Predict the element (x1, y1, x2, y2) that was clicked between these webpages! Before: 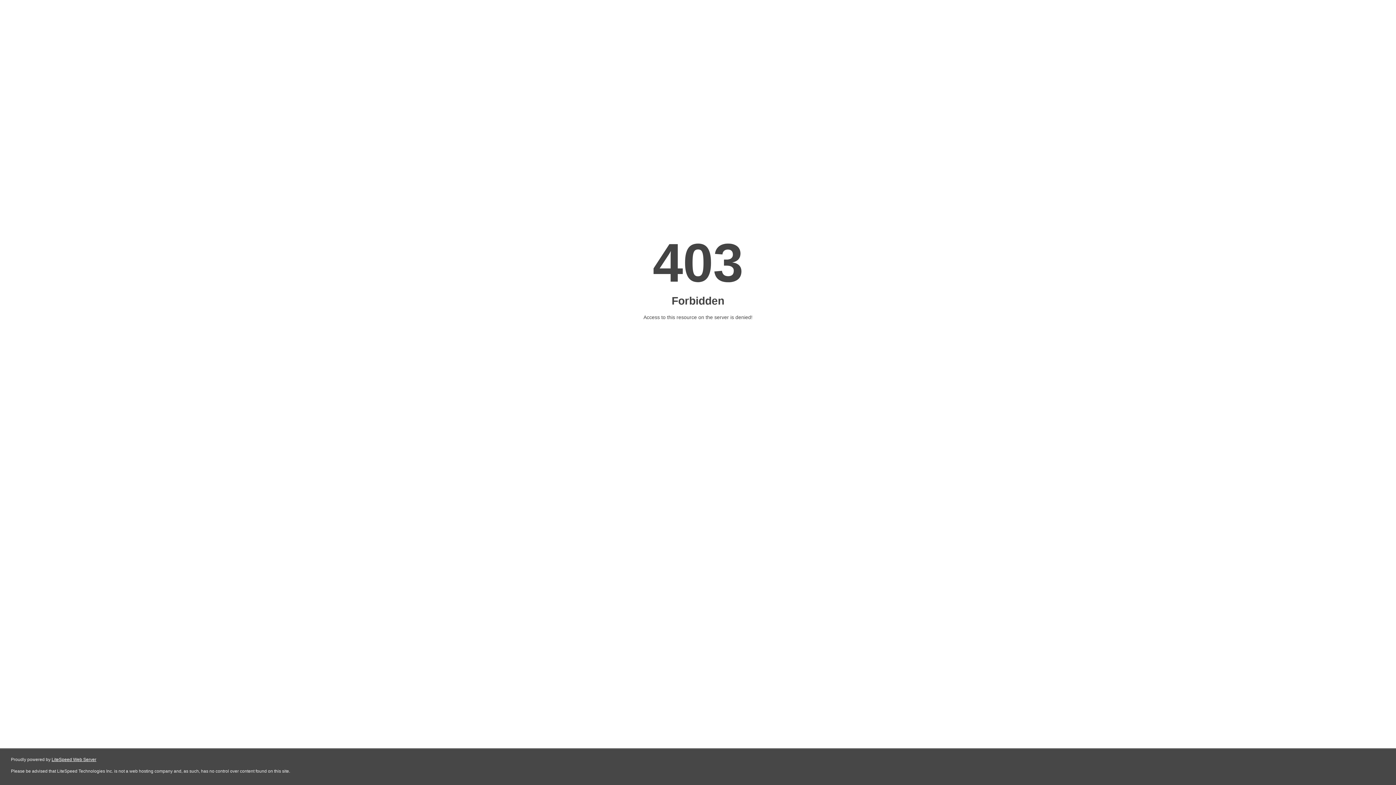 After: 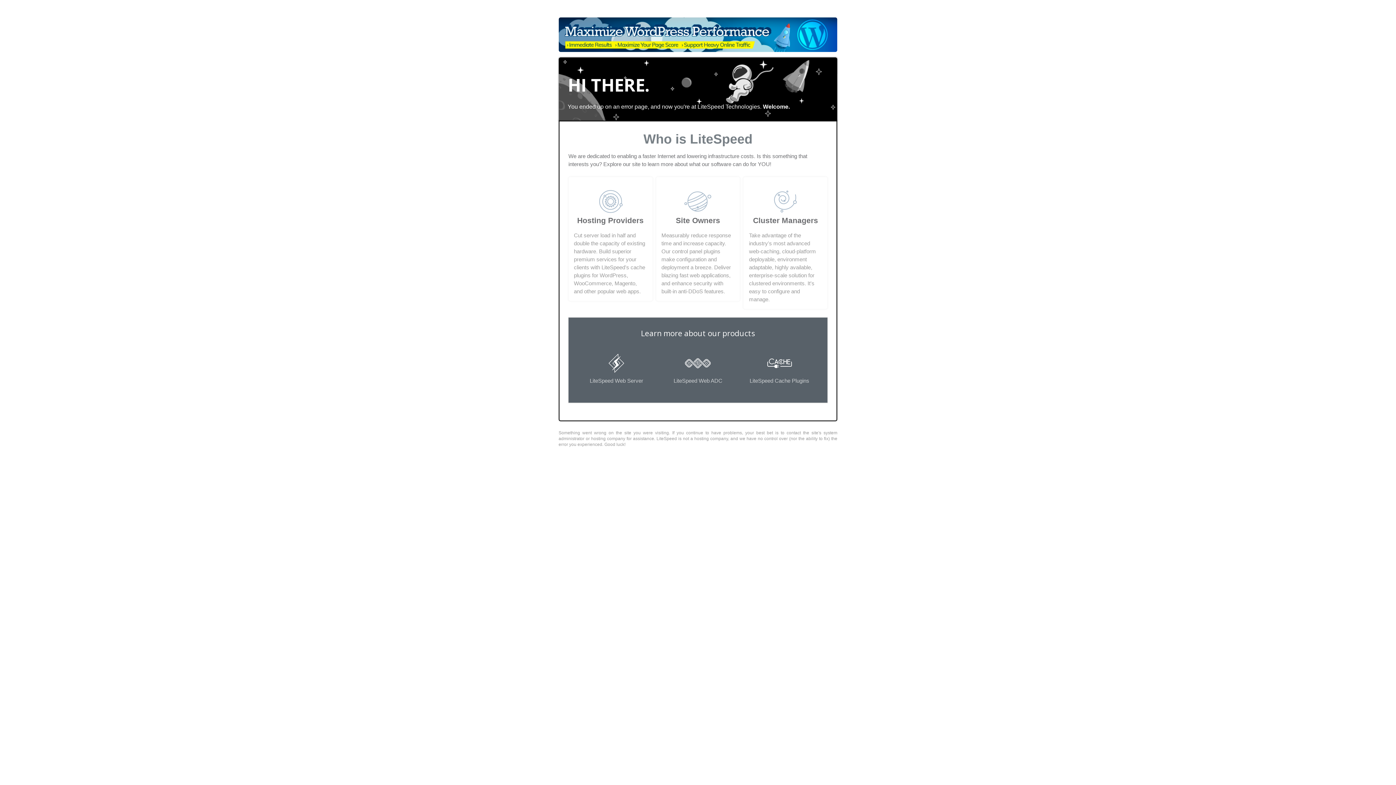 Action: bbox: (51, 757, 96, 762) label: LiteSpeed Web Server